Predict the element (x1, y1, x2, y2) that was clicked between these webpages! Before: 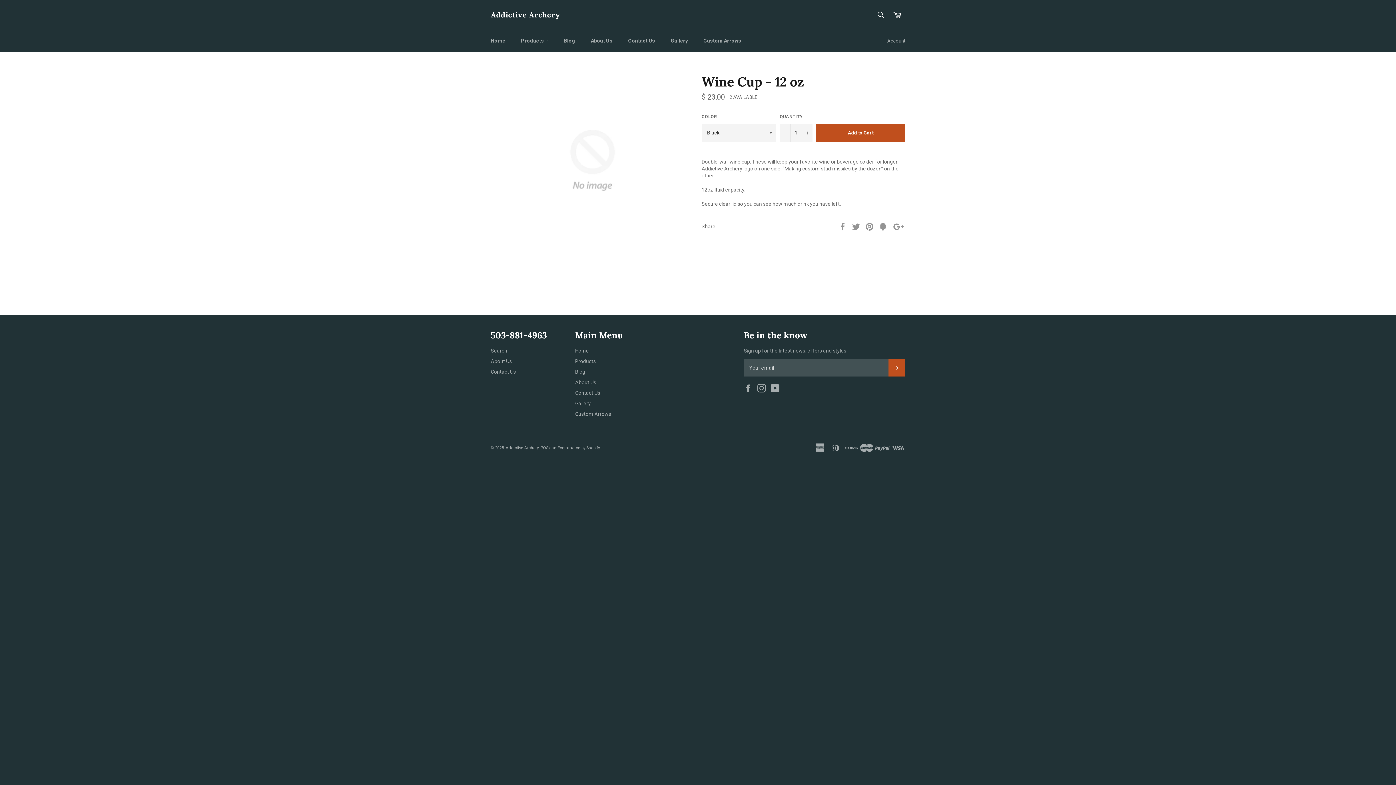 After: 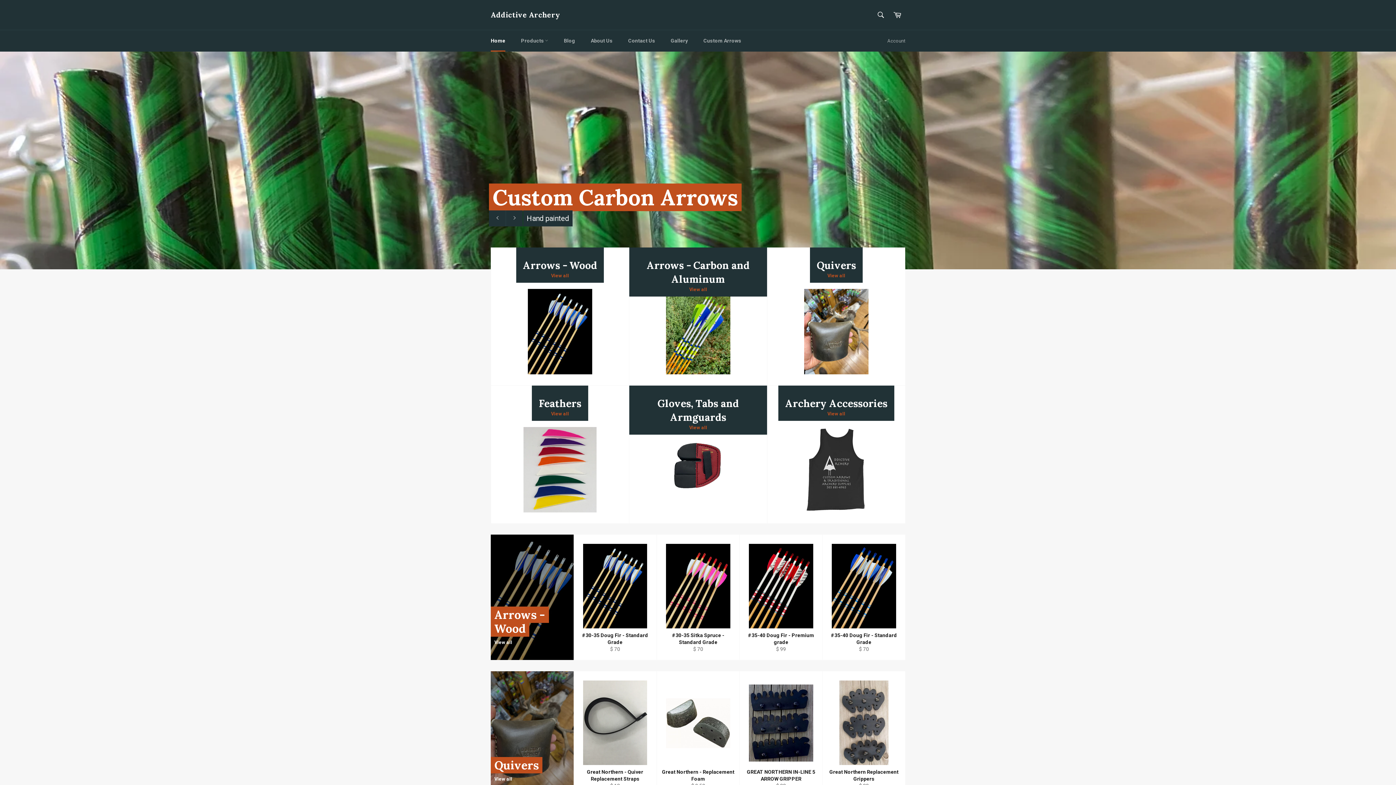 Action: label: Addictive Archery bbox: (490, 9, 560, 19)